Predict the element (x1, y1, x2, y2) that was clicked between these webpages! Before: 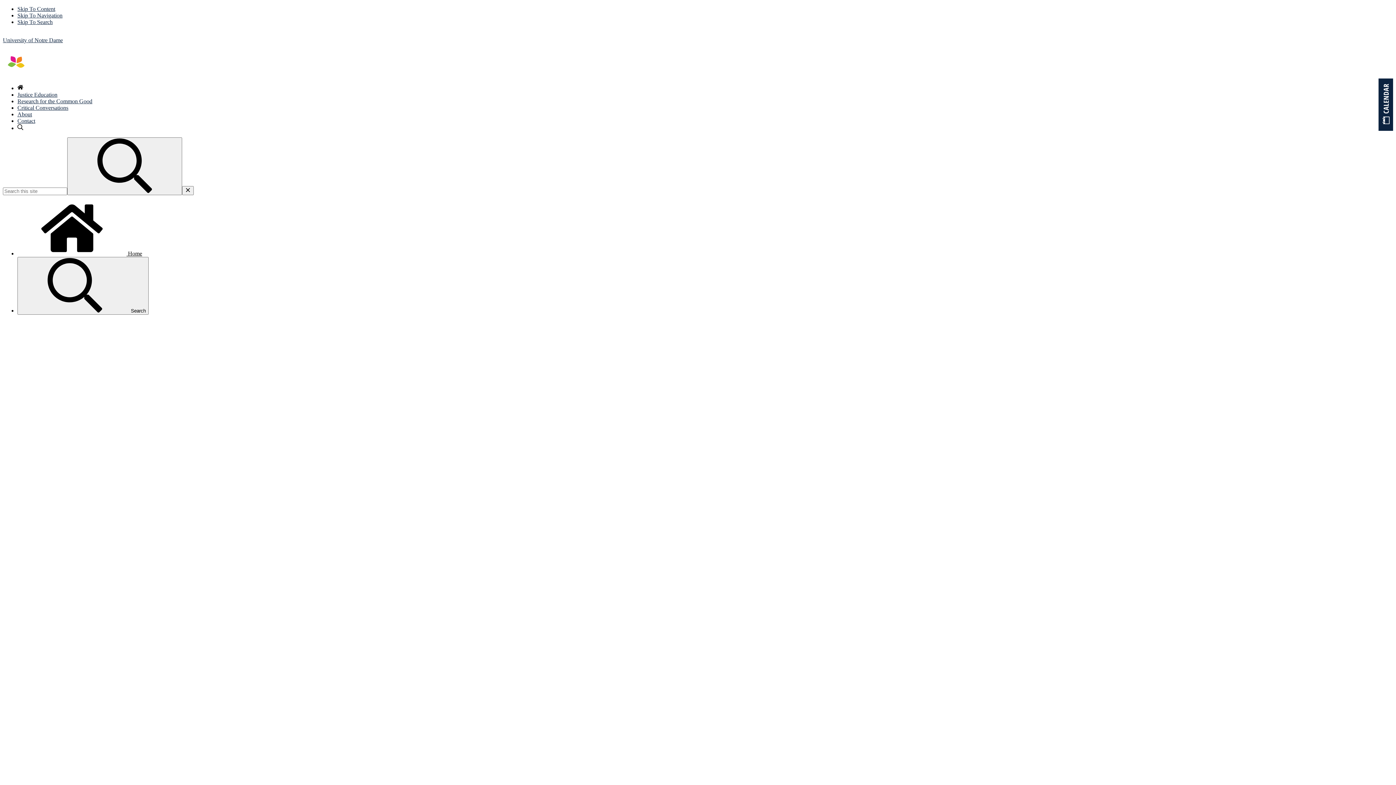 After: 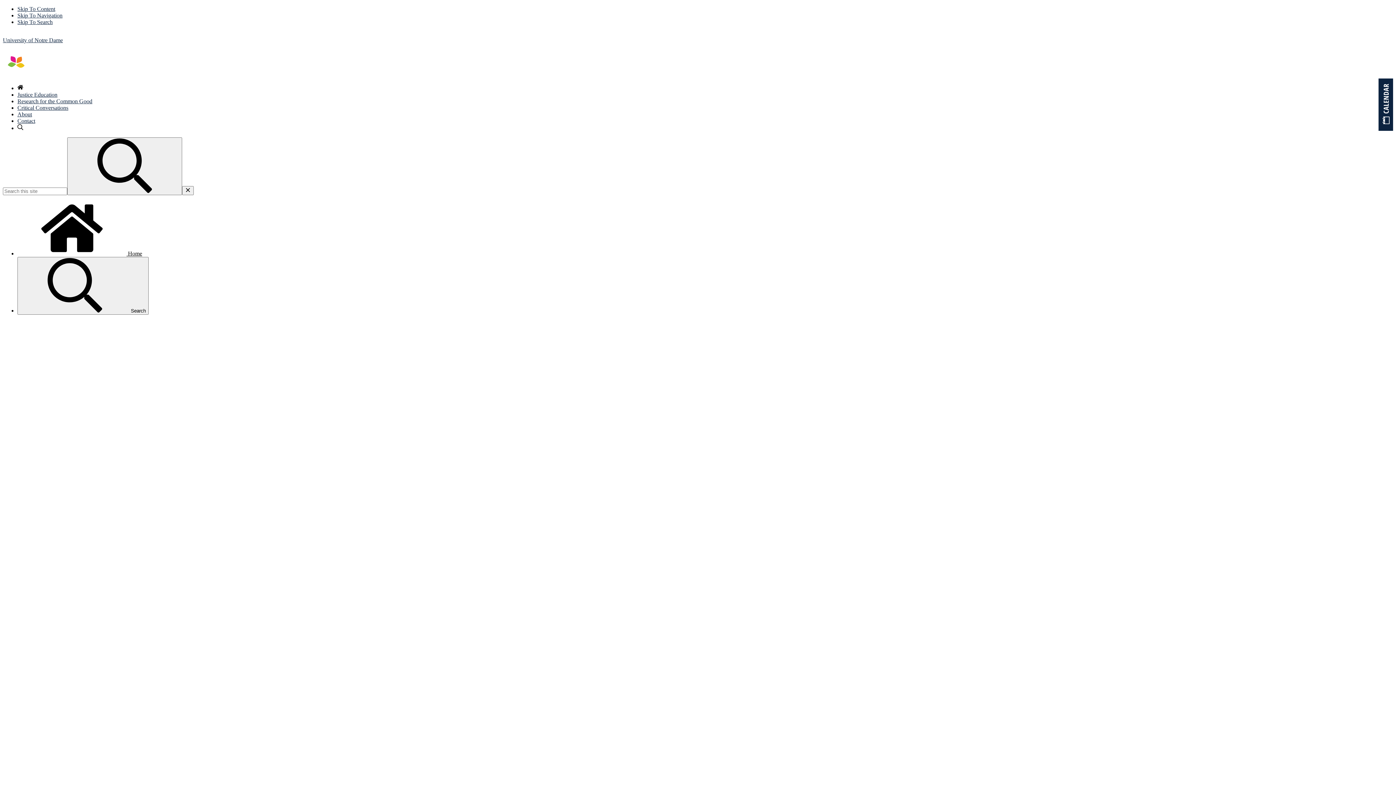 Action: label: About bbox: (17, 111, 32, 117)